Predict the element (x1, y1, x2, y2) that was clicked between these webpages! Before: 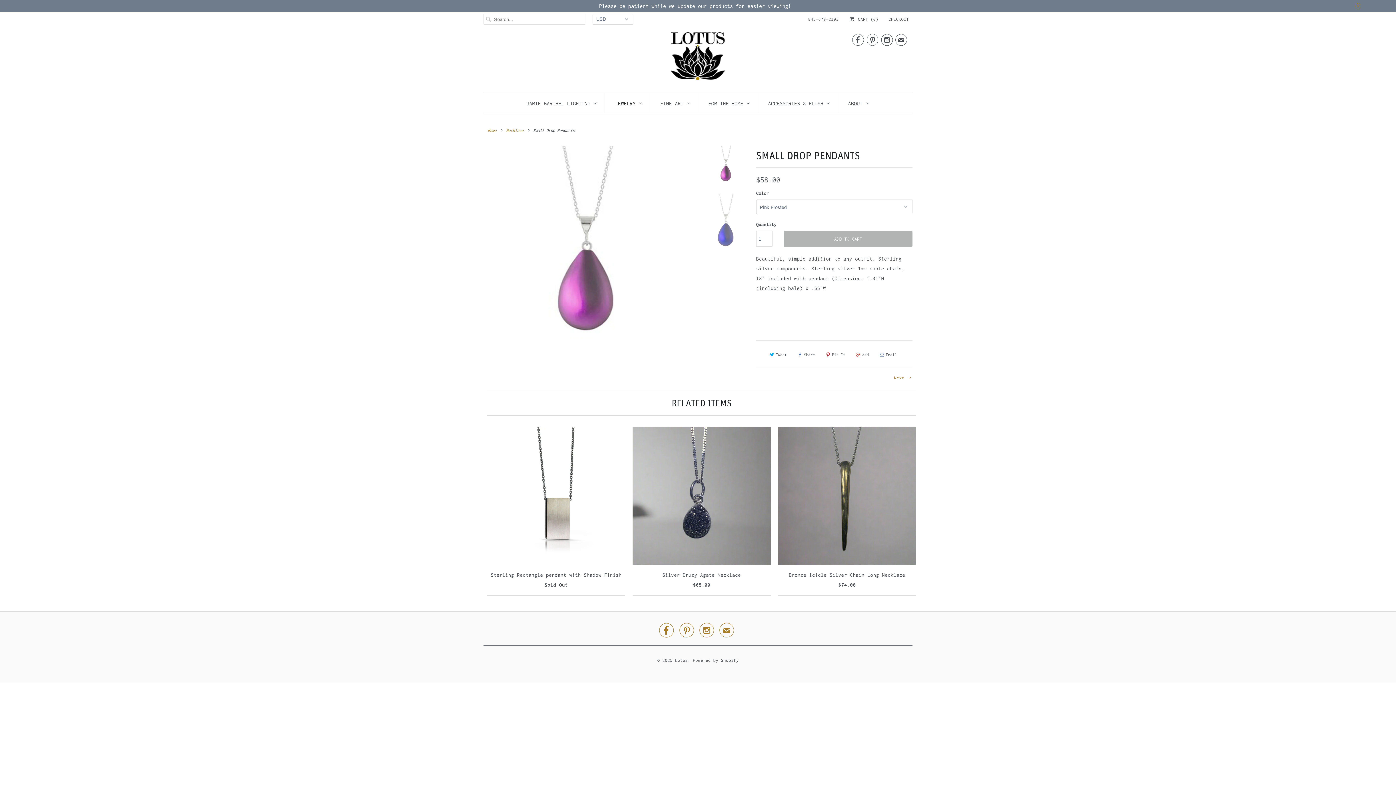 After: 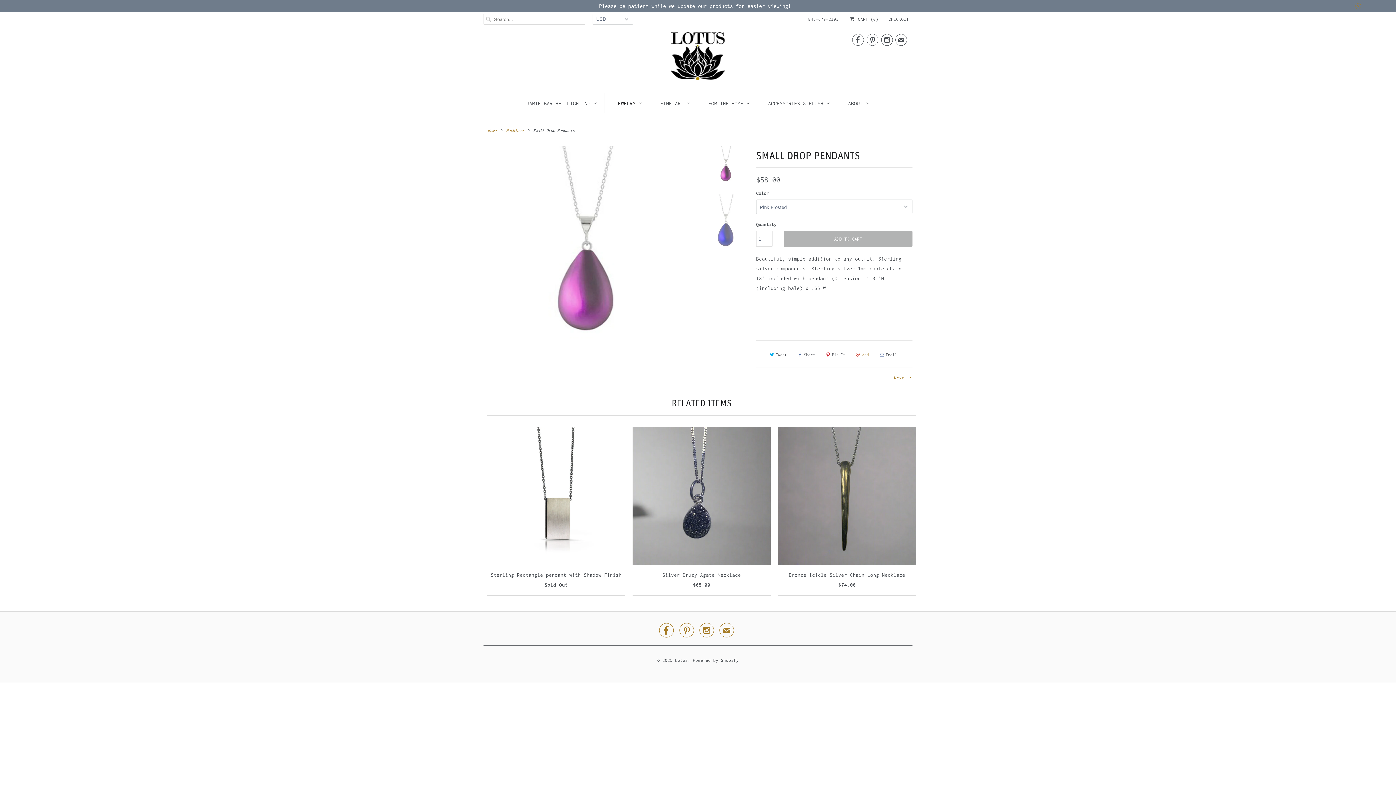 Action: label: Add bbox: (853, 349, 871, 360)